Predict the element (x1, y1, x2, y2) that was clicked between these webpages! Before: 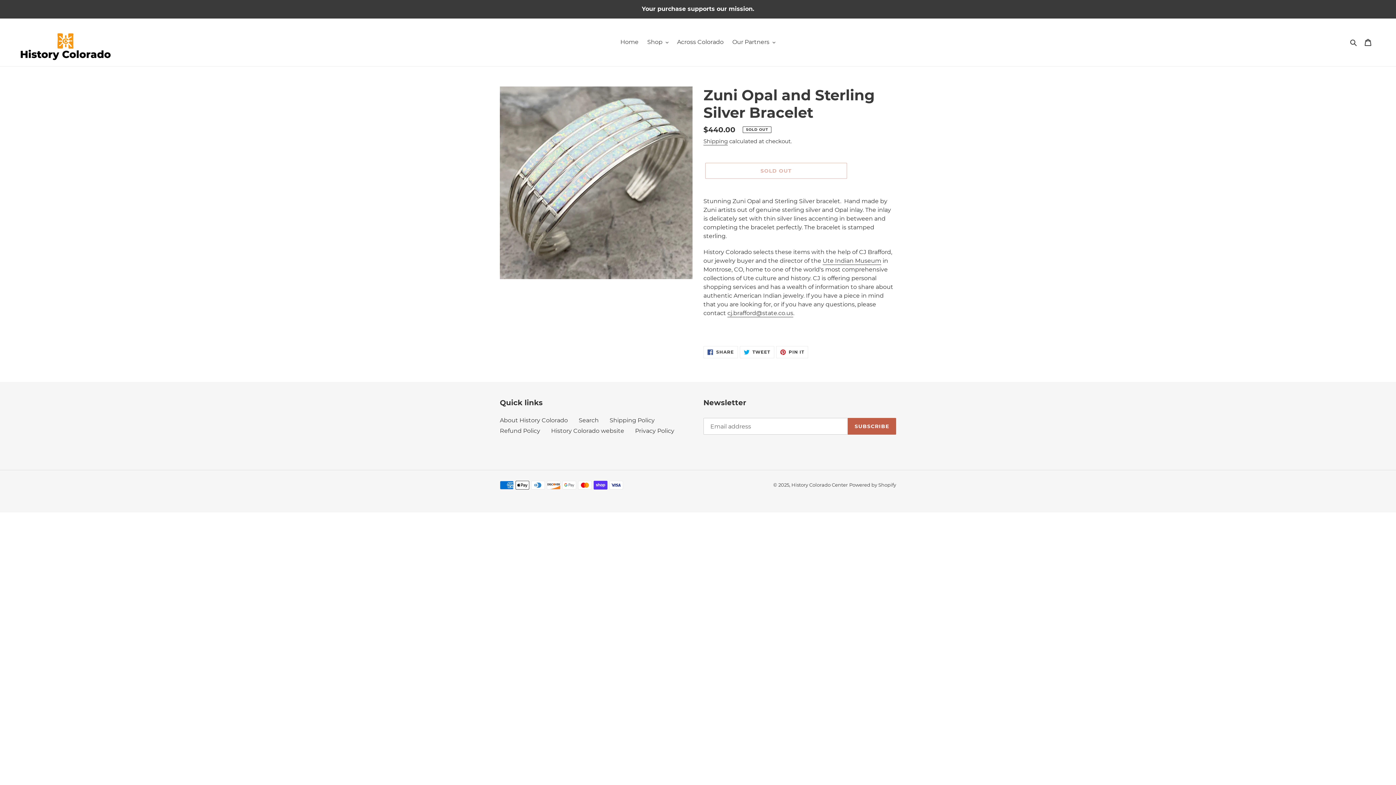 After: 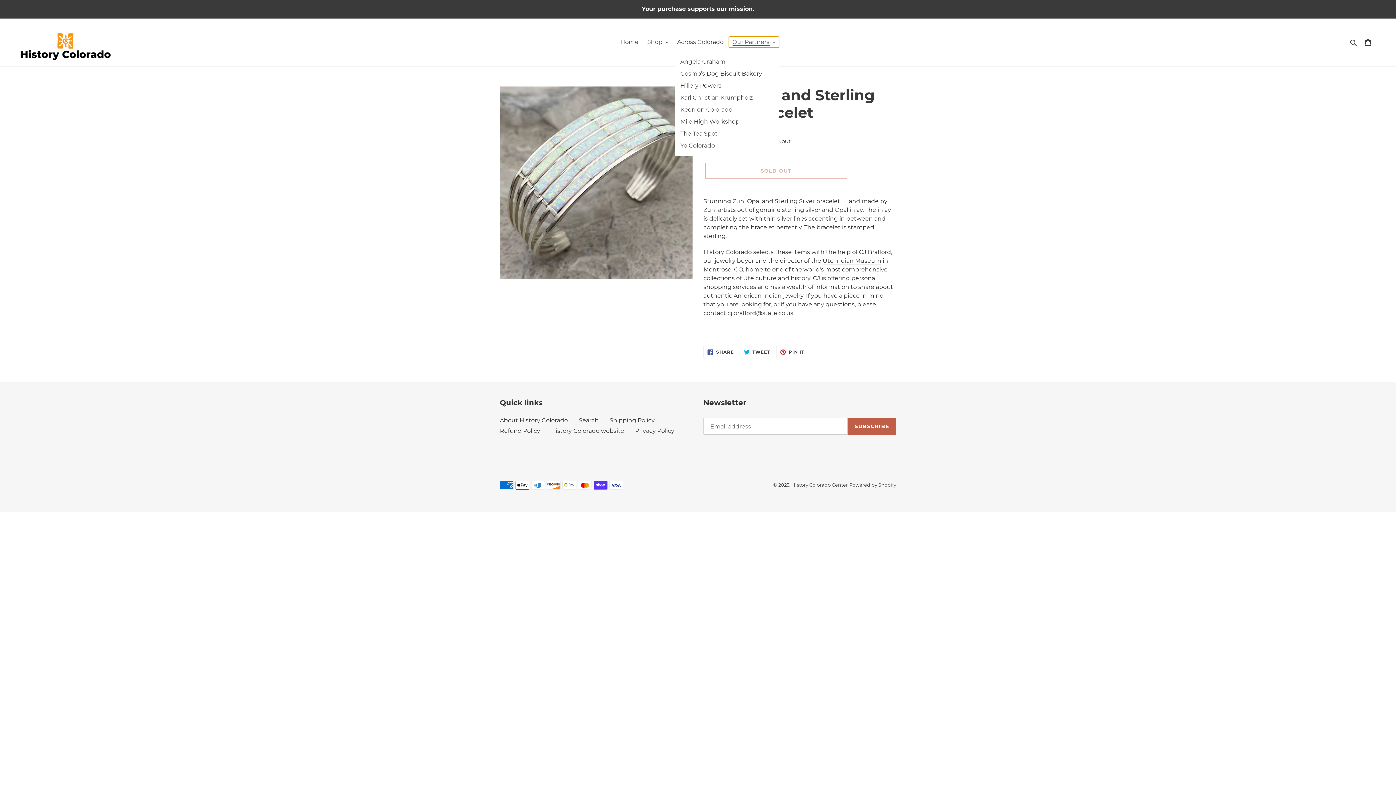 Action: label: Our Partners bbox: (728, 36, 779, 47)